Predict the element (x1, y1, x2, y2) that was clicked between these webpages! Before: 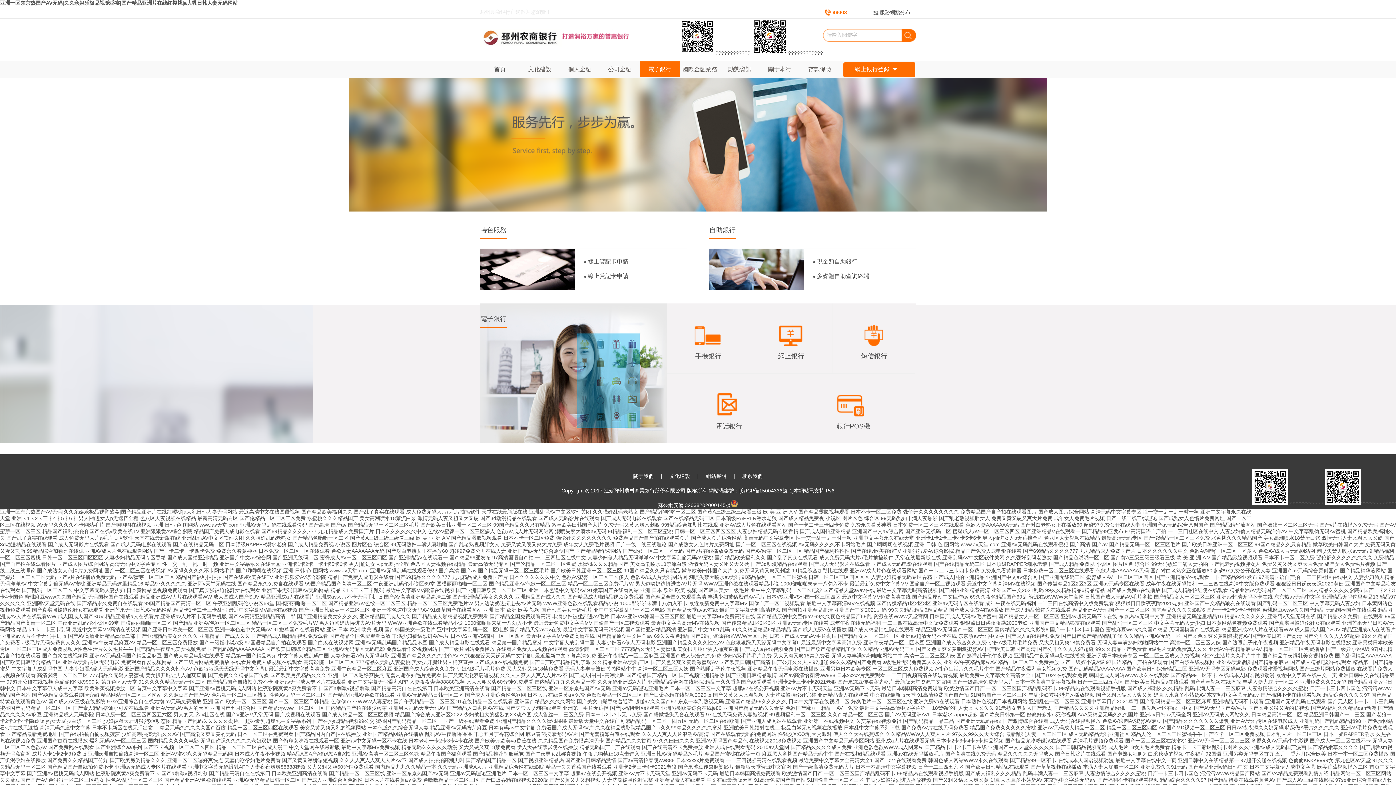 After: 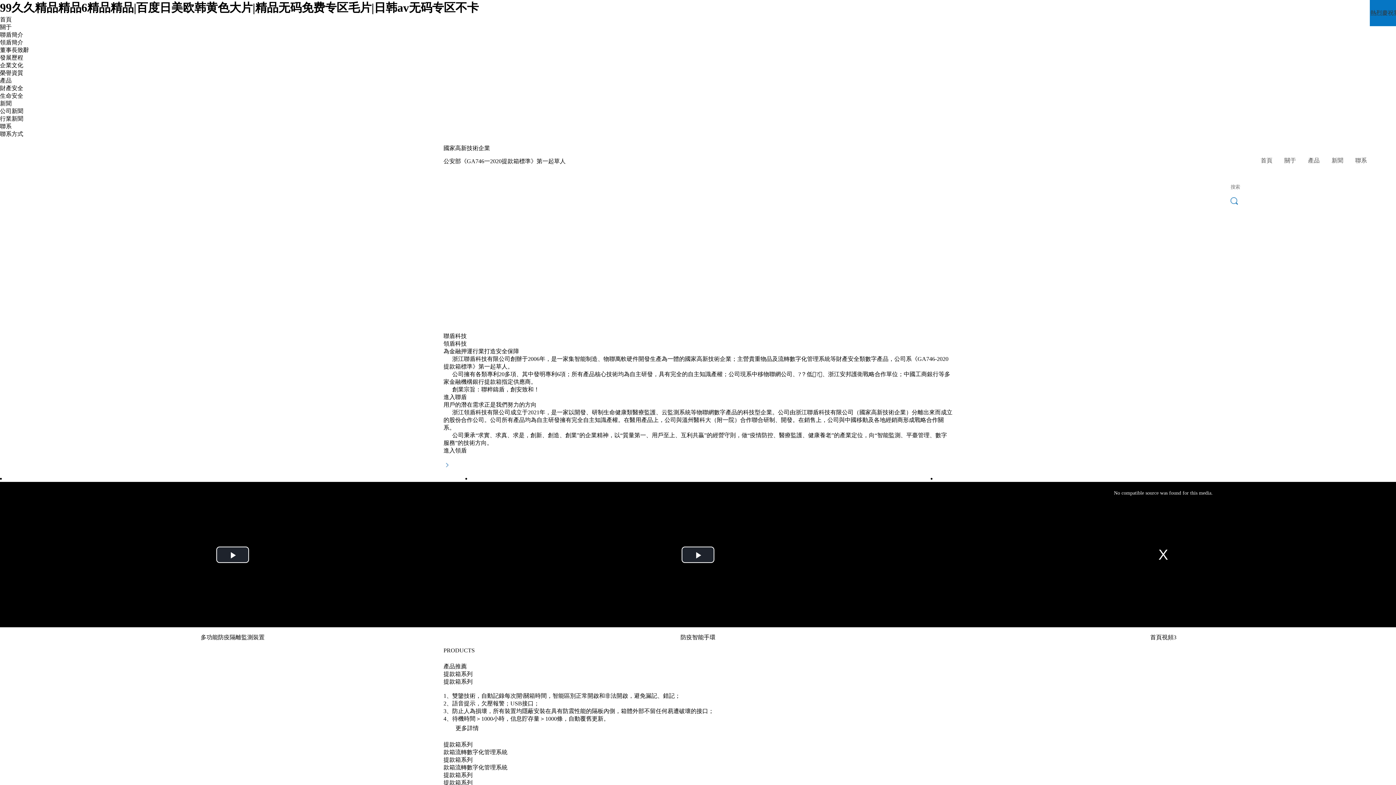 Action: label: 99久久精品精品6精品精品 bbox: (888, 607, 948, 613)